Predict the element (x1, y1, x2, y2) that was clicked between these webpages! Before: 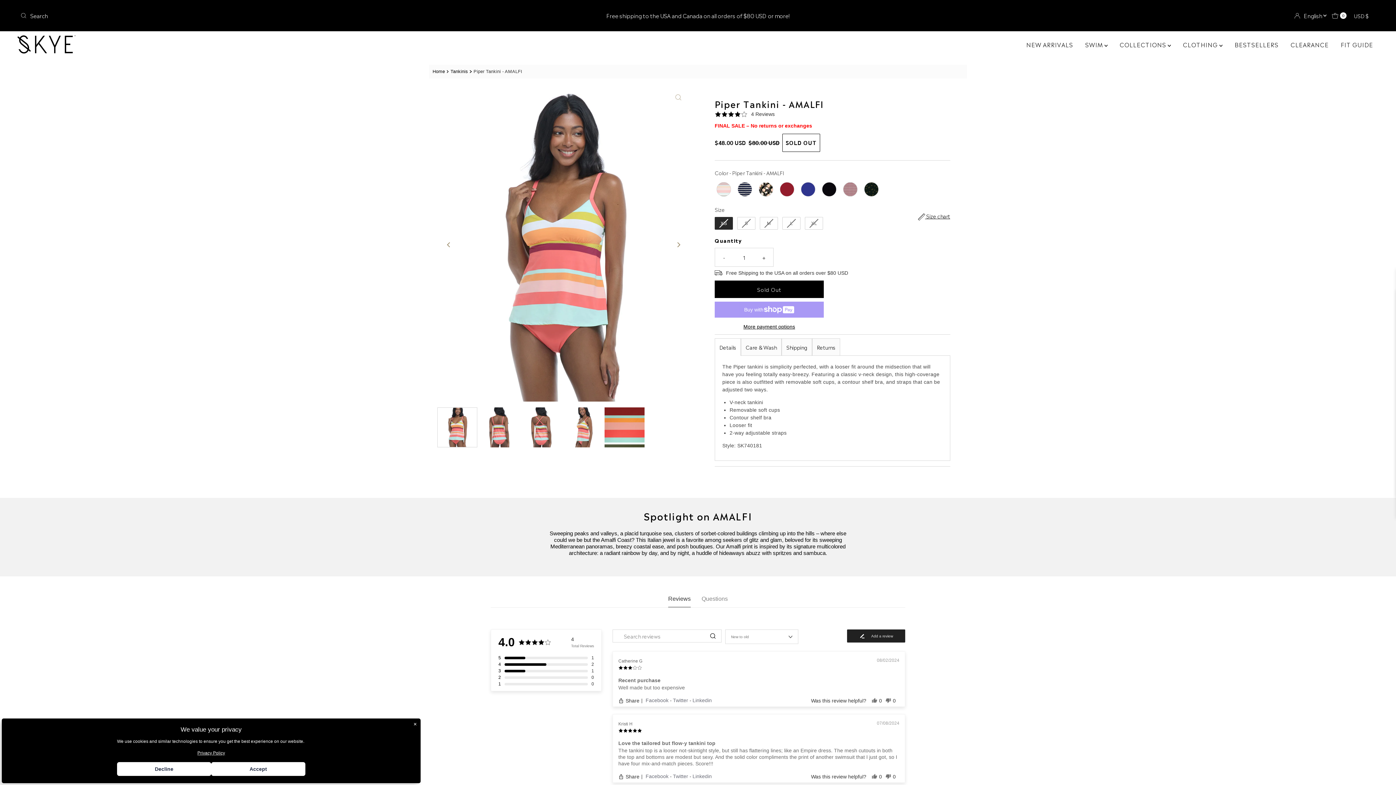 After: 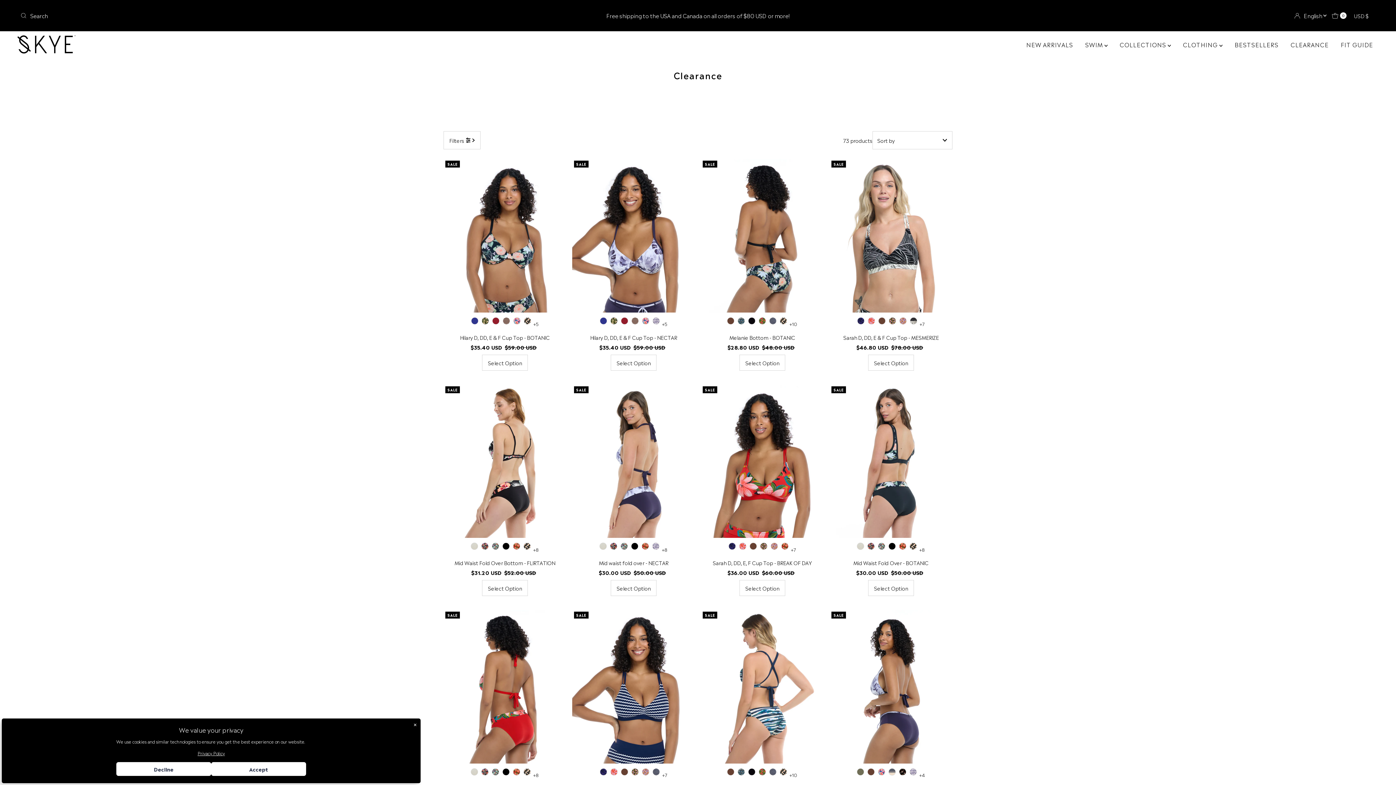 Action: bbox: (1285, 35, 1334, 53) label: CLEARANCE